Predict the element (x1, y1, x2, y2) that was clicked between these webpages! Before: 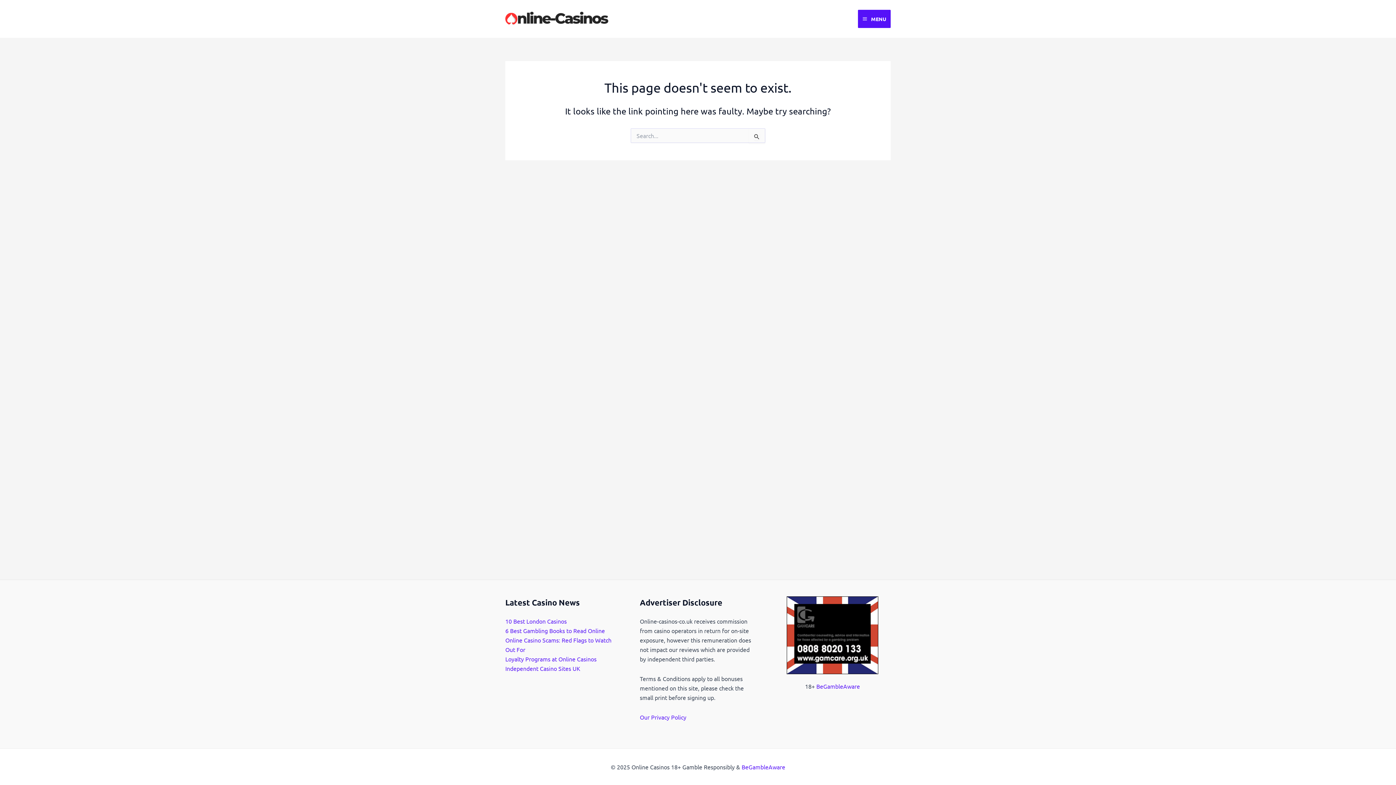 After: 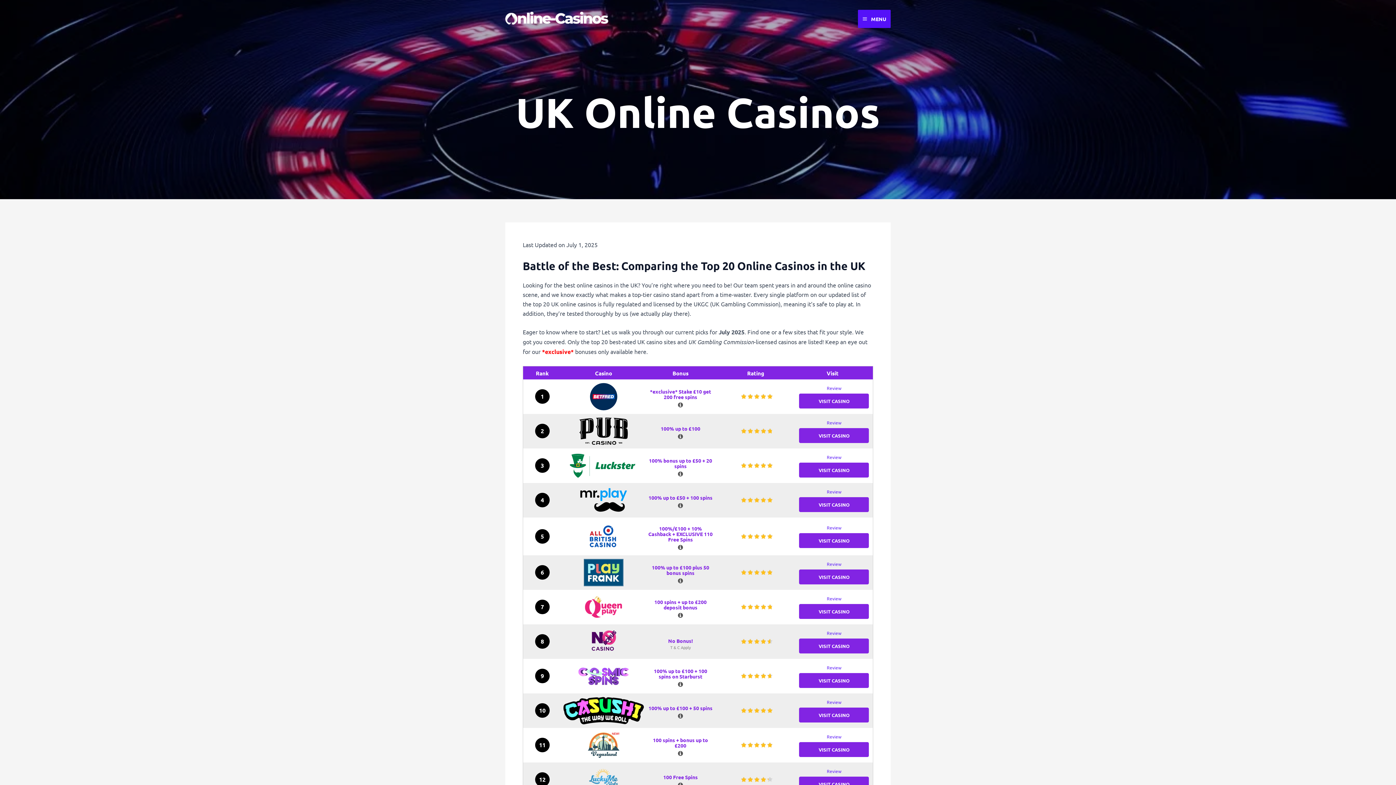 Action: bbox: (505, 14, 614, 21)